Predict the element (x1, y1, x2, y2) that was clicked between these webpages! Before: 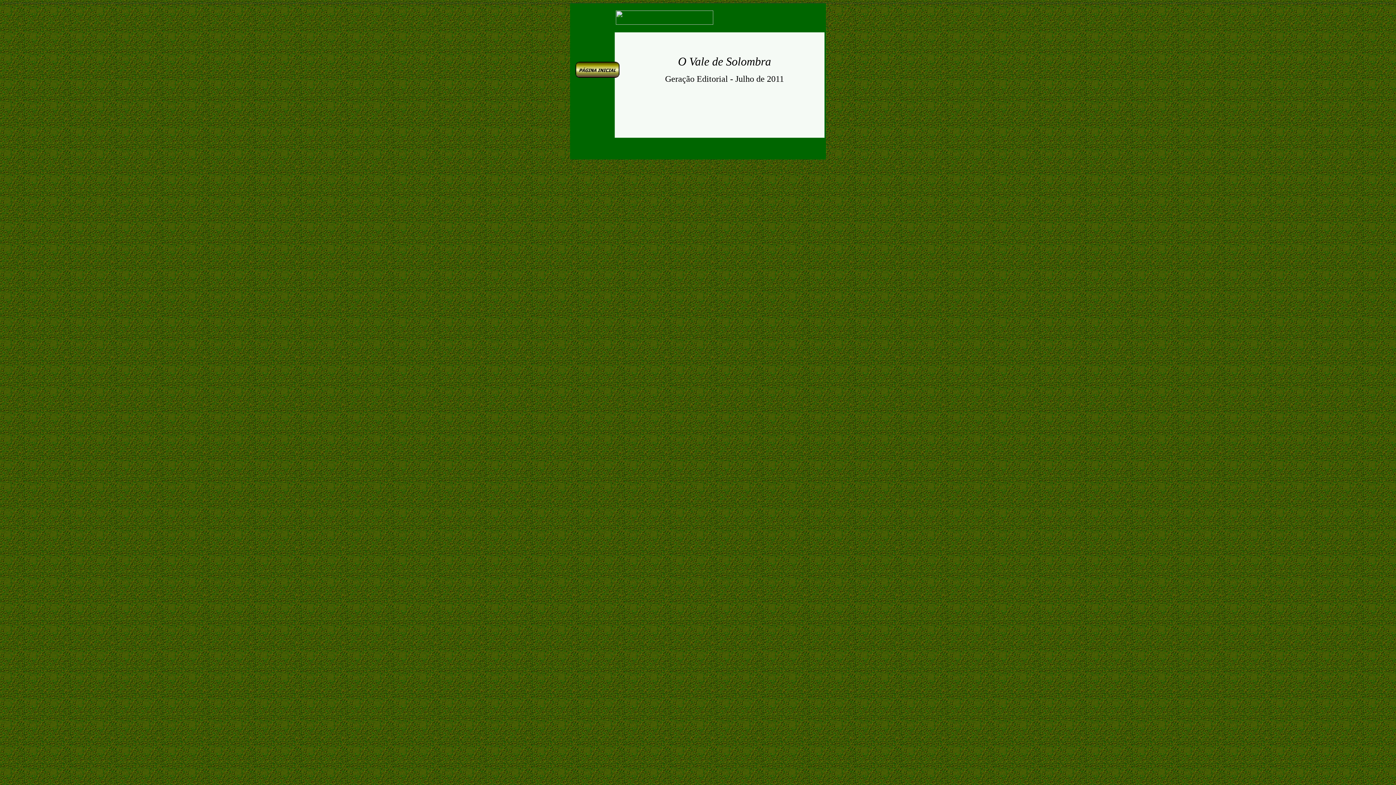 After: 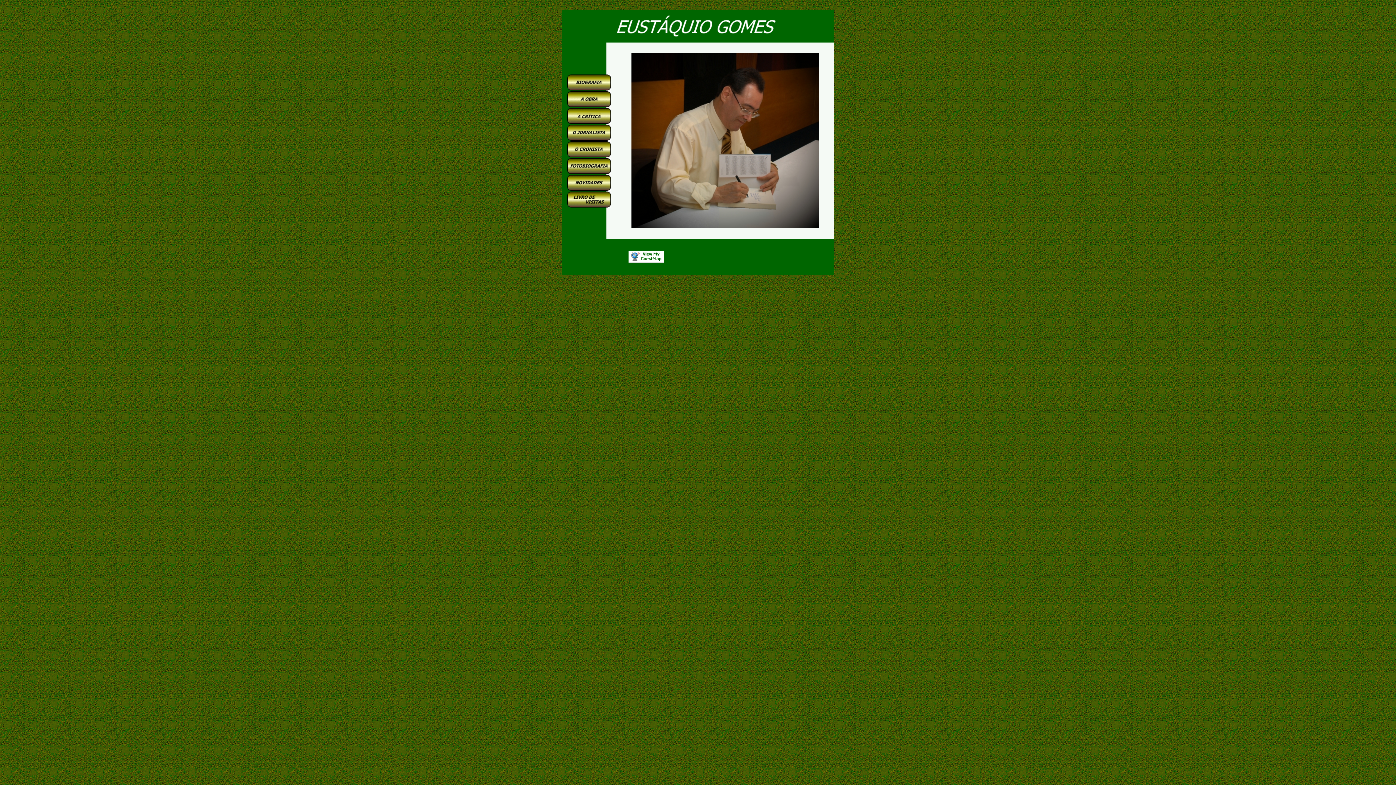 Action: bbox: (575, 72, 619, 78)